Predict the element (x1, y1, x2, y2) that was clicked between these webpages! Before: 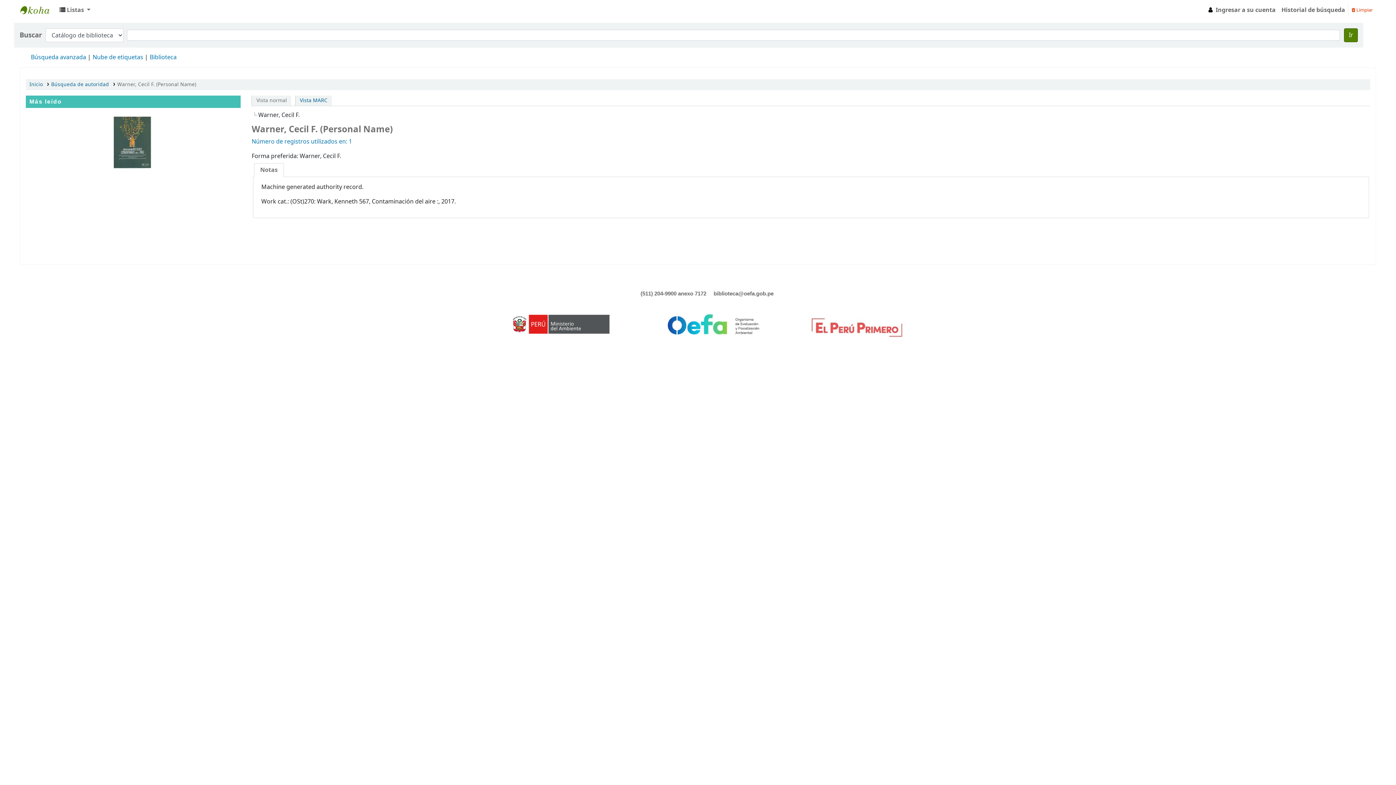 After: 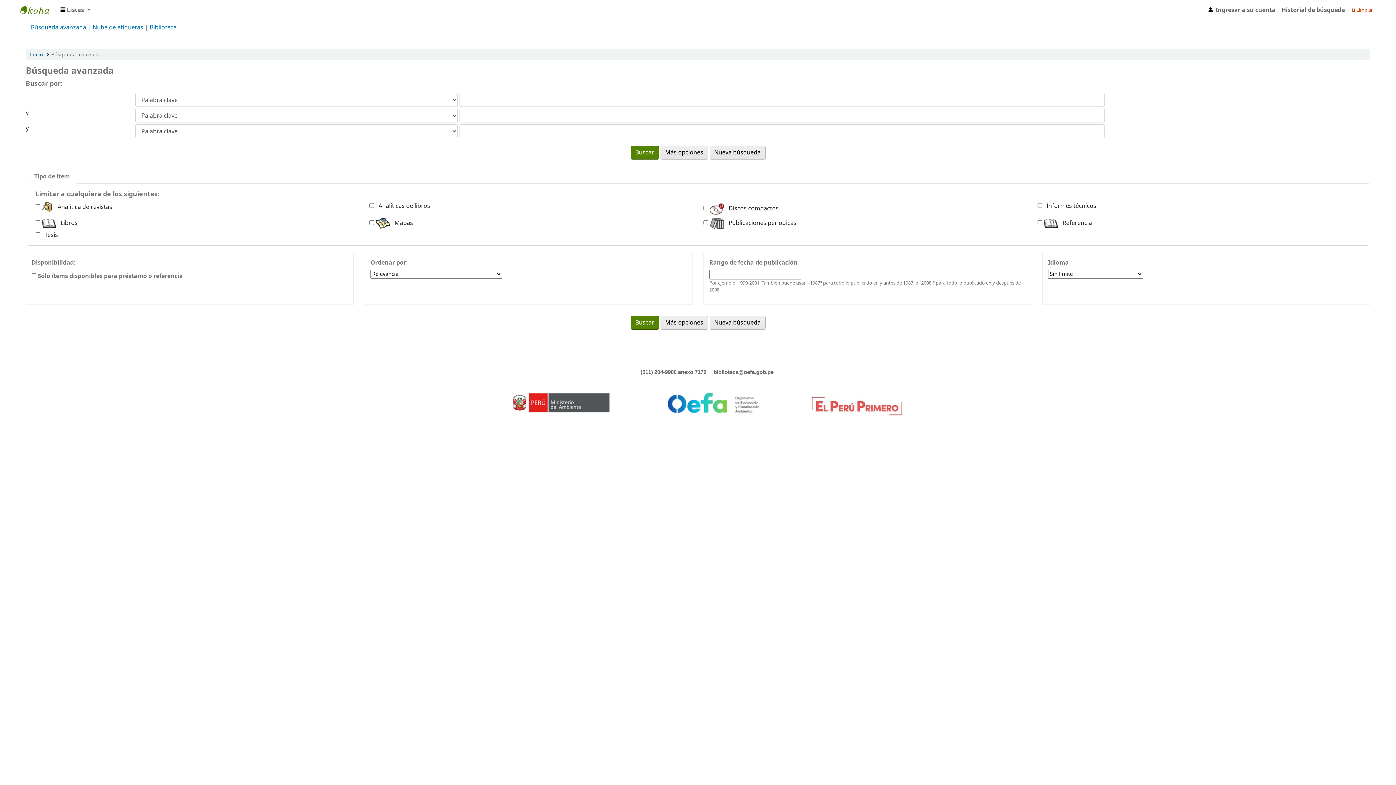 Action: bbox: (30, 53, 86, 61) label: Búsqueda avanzada